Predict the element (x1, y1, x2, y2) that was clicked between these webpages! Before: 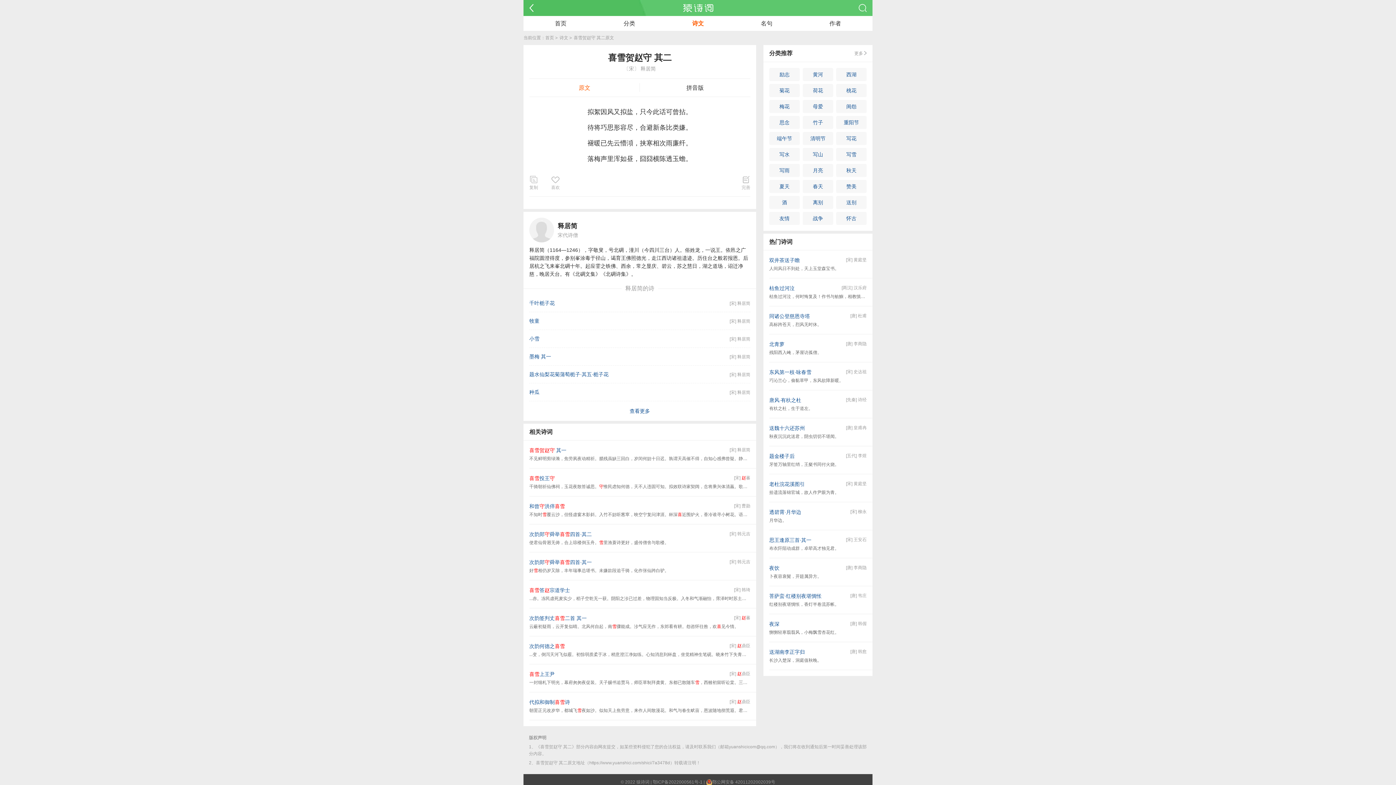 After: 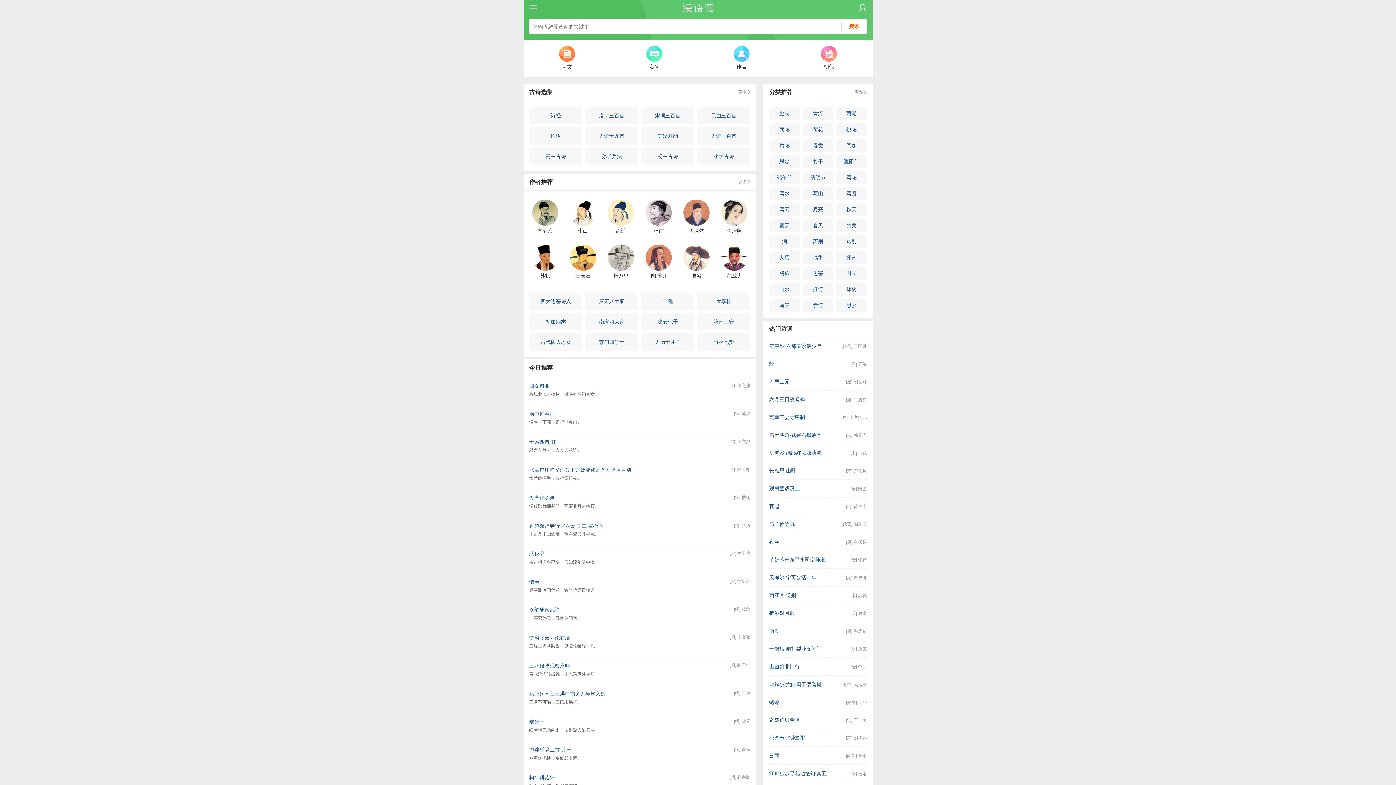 Action: bbox: (526, 18, 595, 28) label: 首页